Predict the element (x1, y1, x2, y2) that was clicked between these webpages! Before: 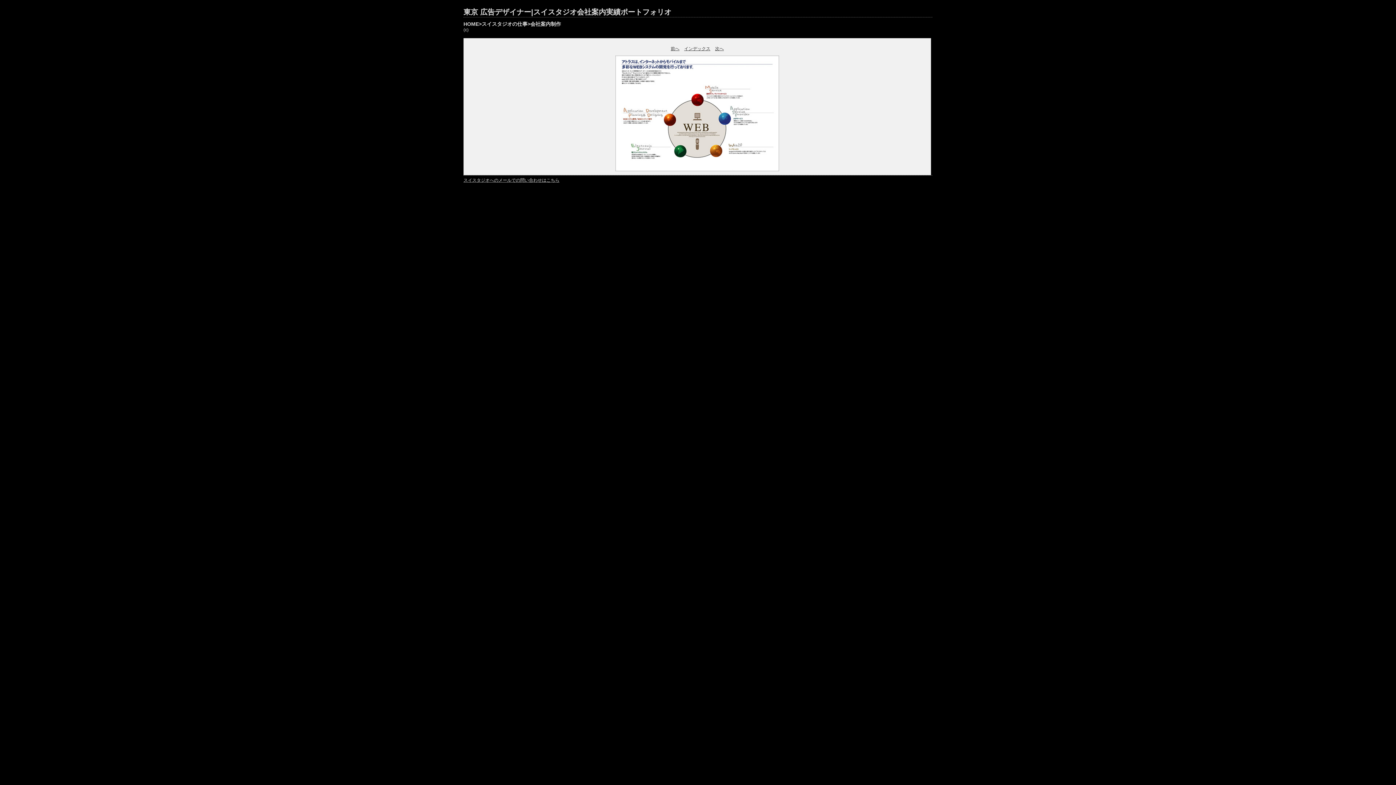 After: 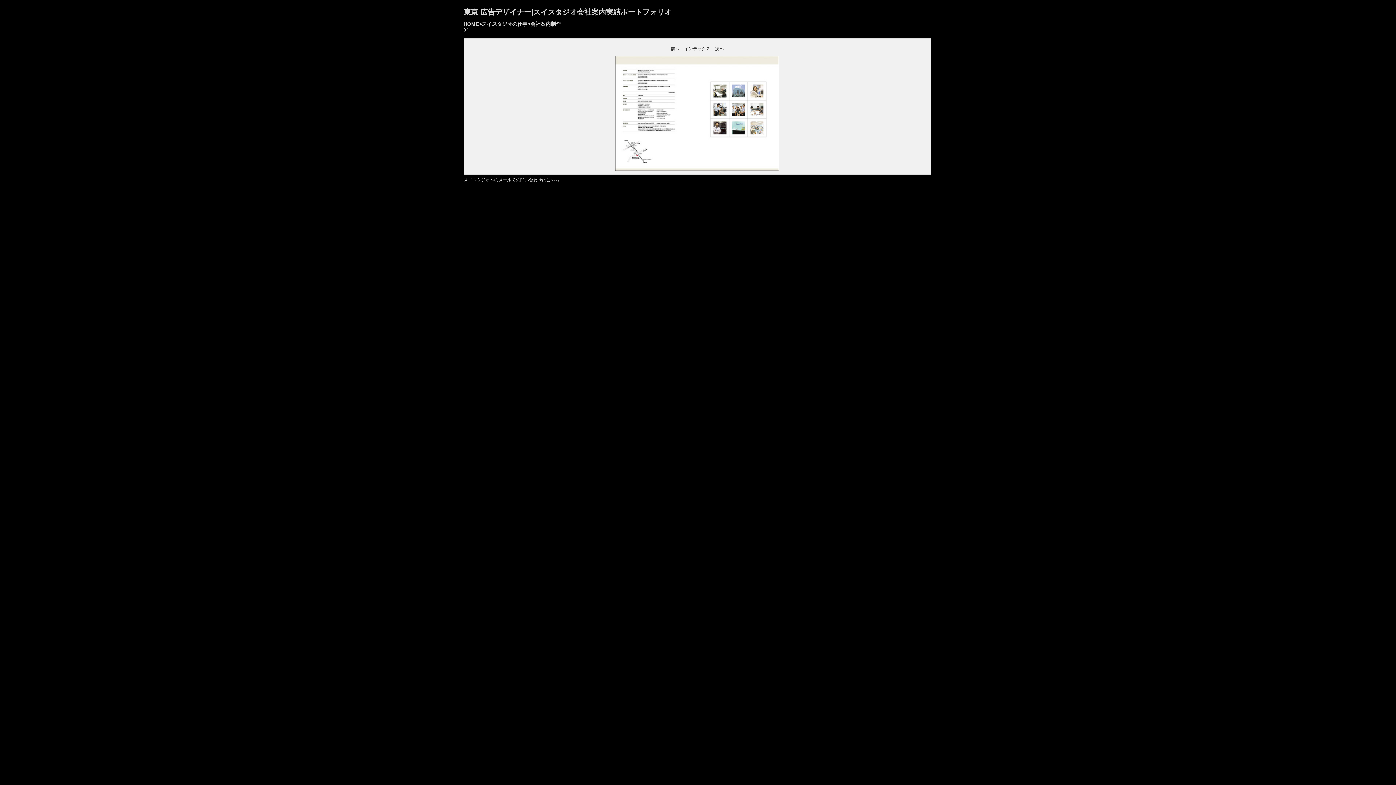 Action: bbox: (715, 46, 724, 51) label: 次へ